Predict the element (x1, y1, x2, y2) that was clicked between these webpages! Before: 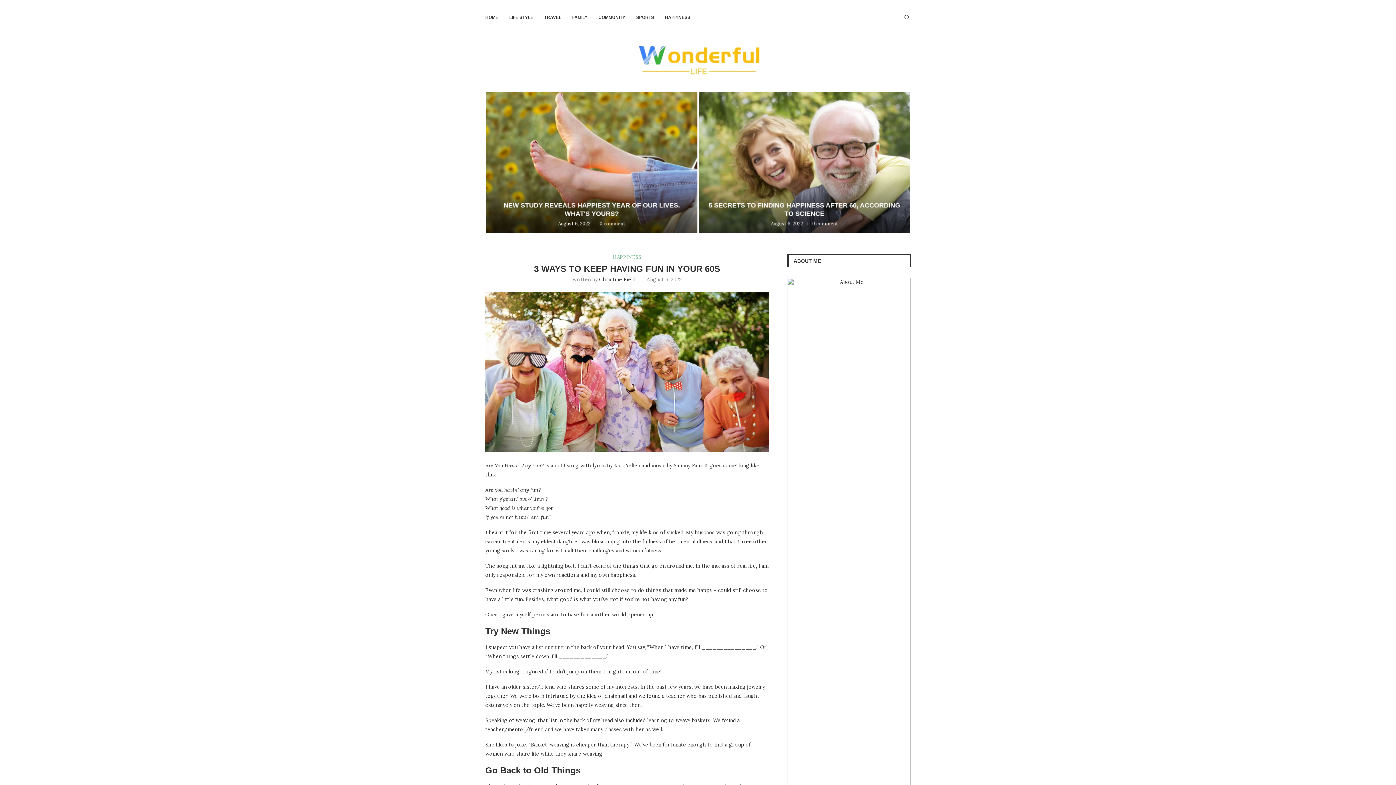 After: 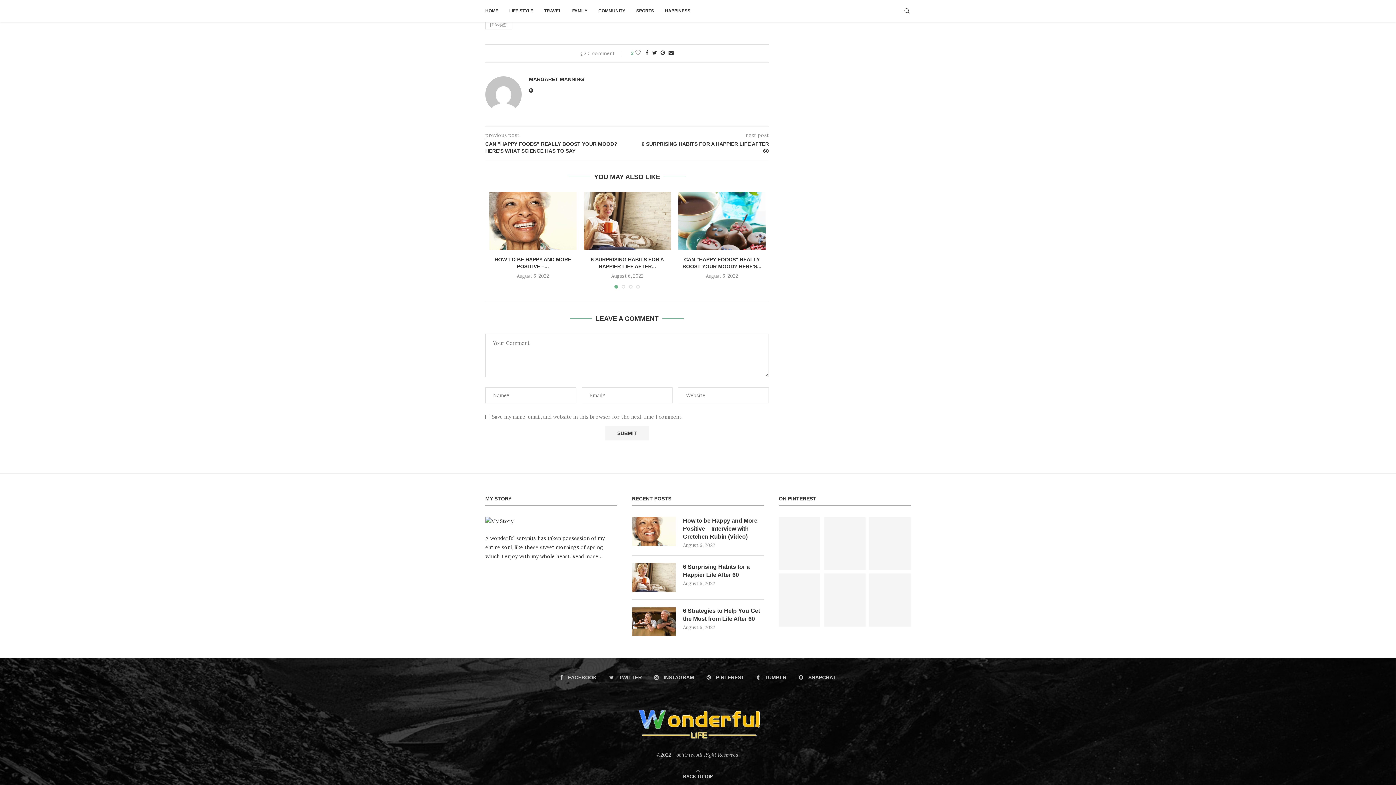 Action: bbox: (599, 220, 625, 227) label: 0 comment